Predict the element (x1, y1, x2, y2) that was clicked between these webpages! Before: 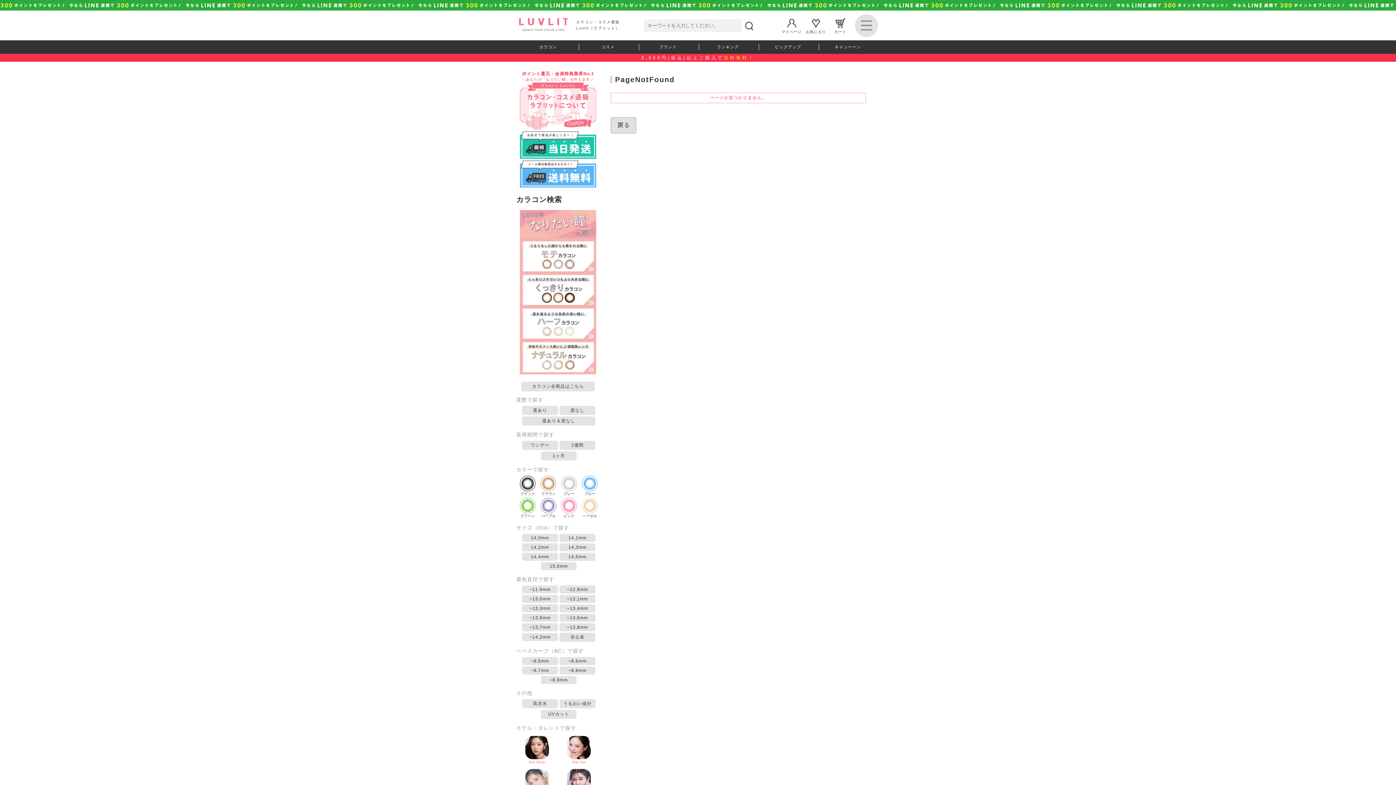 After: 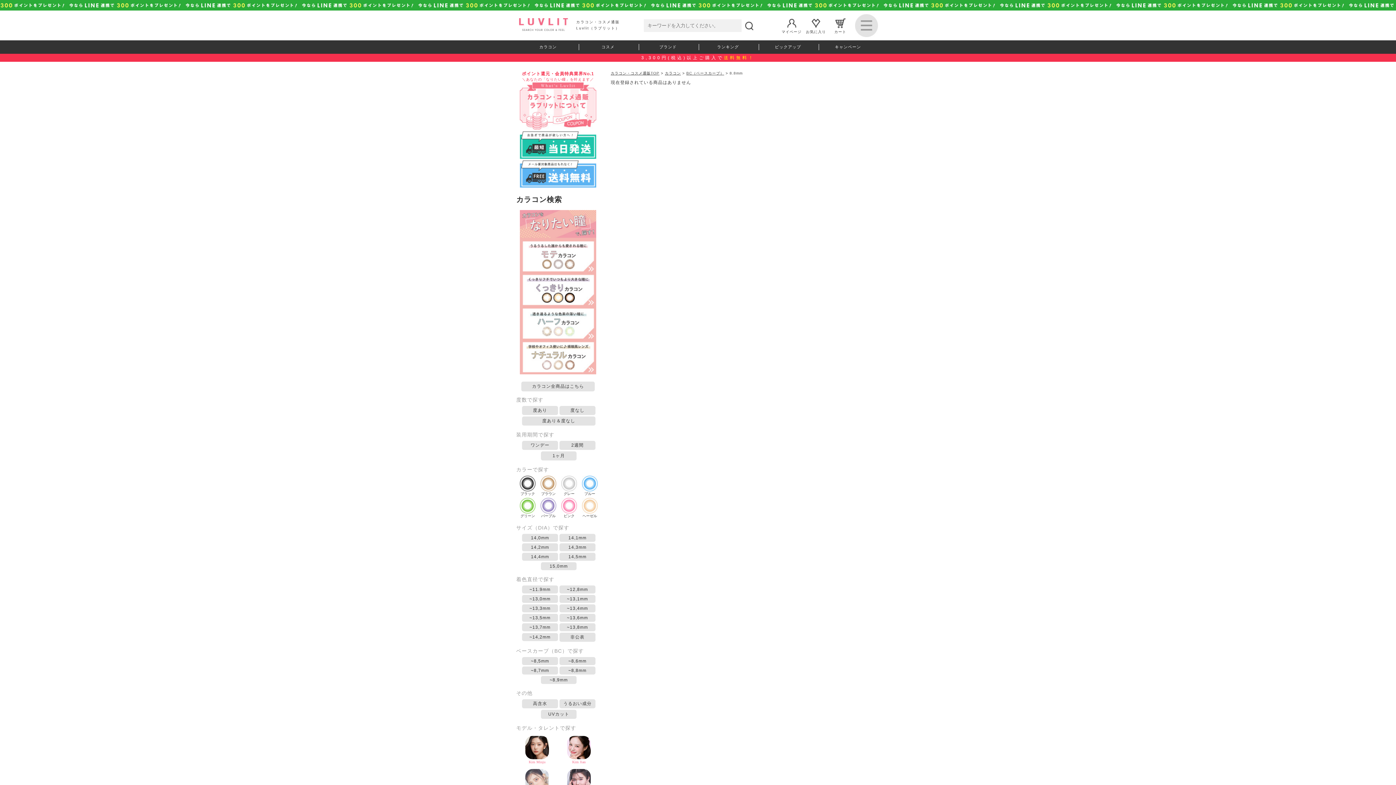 Action: bbox: (559, 666, 595, 674) label: ~8,8mm